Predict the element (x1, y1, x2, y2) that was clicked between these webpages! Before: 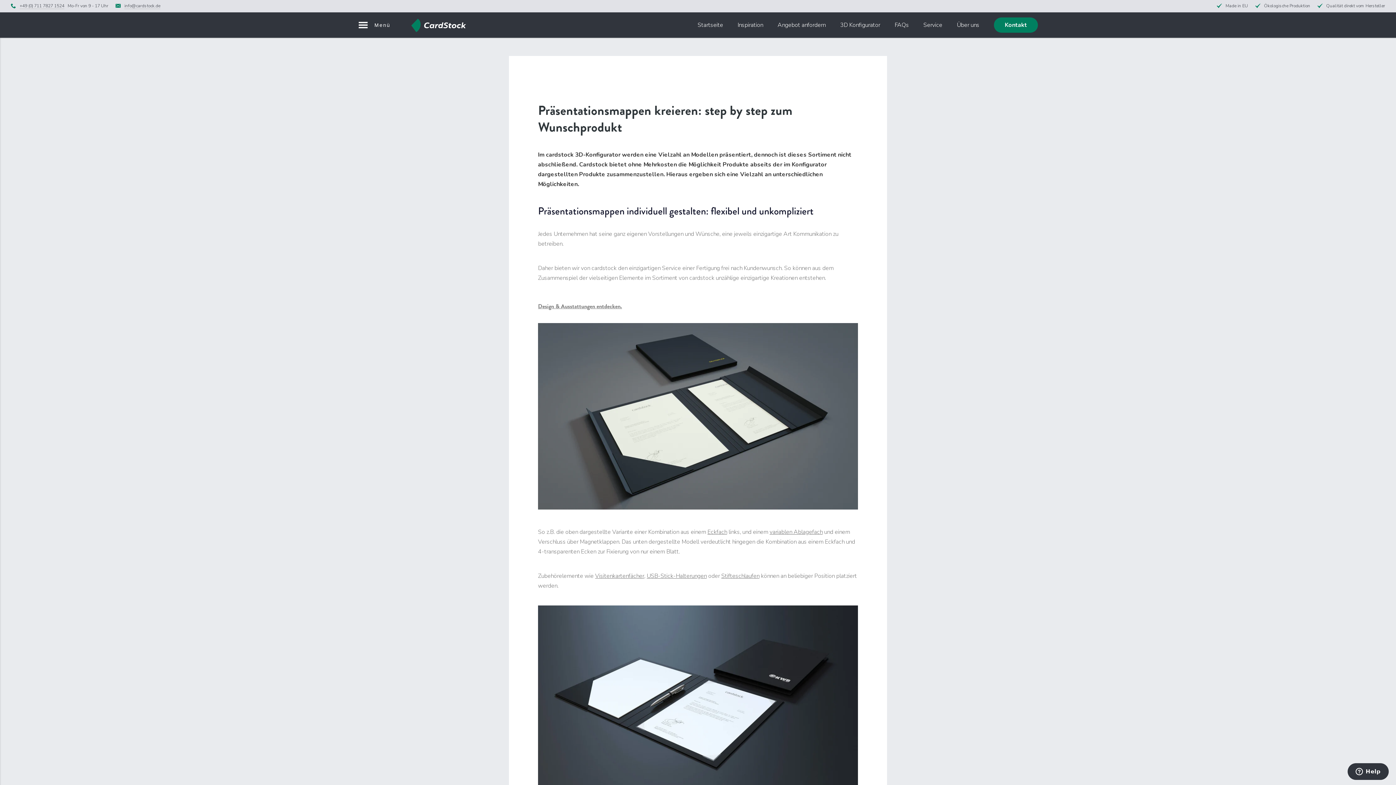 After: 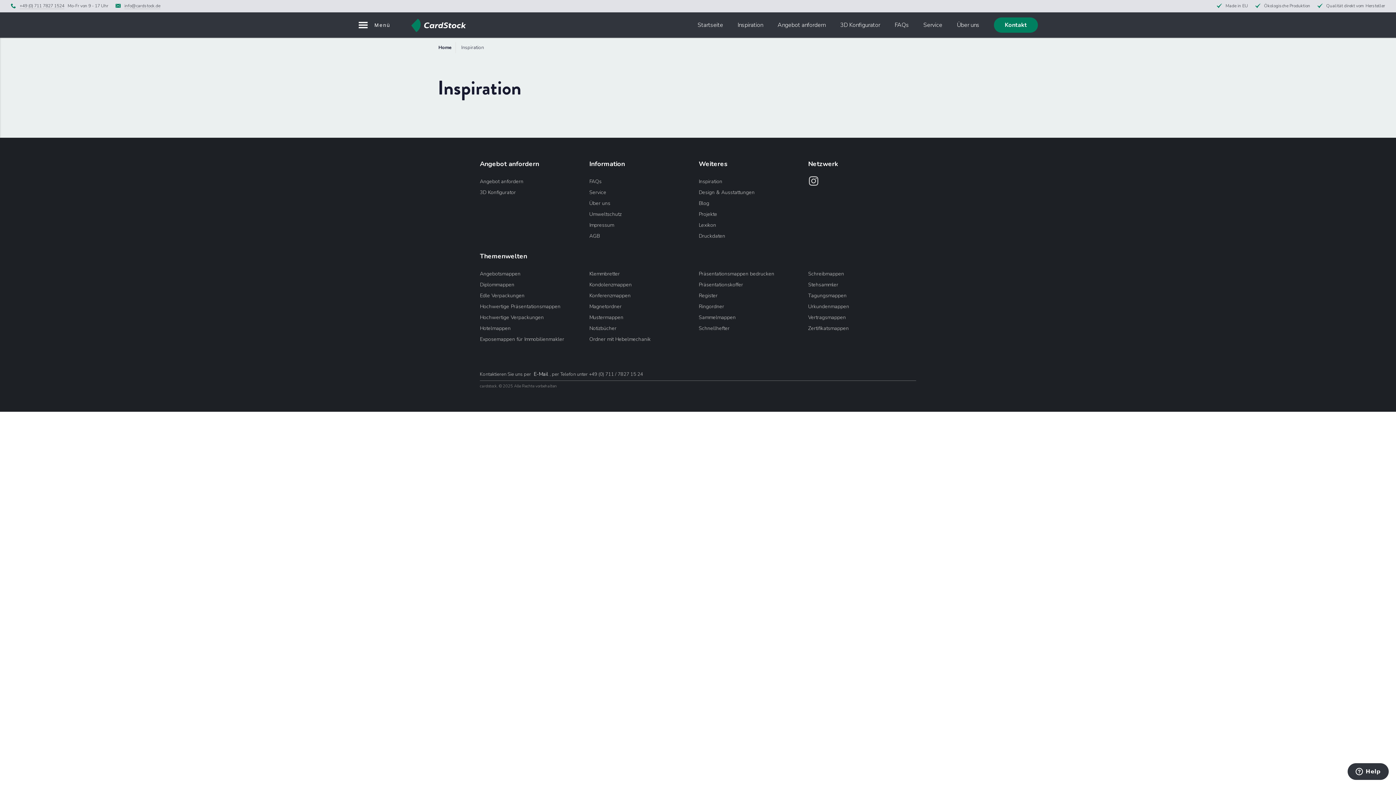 Action: label: Inspiration bbox: (730, 12, 770, 37)